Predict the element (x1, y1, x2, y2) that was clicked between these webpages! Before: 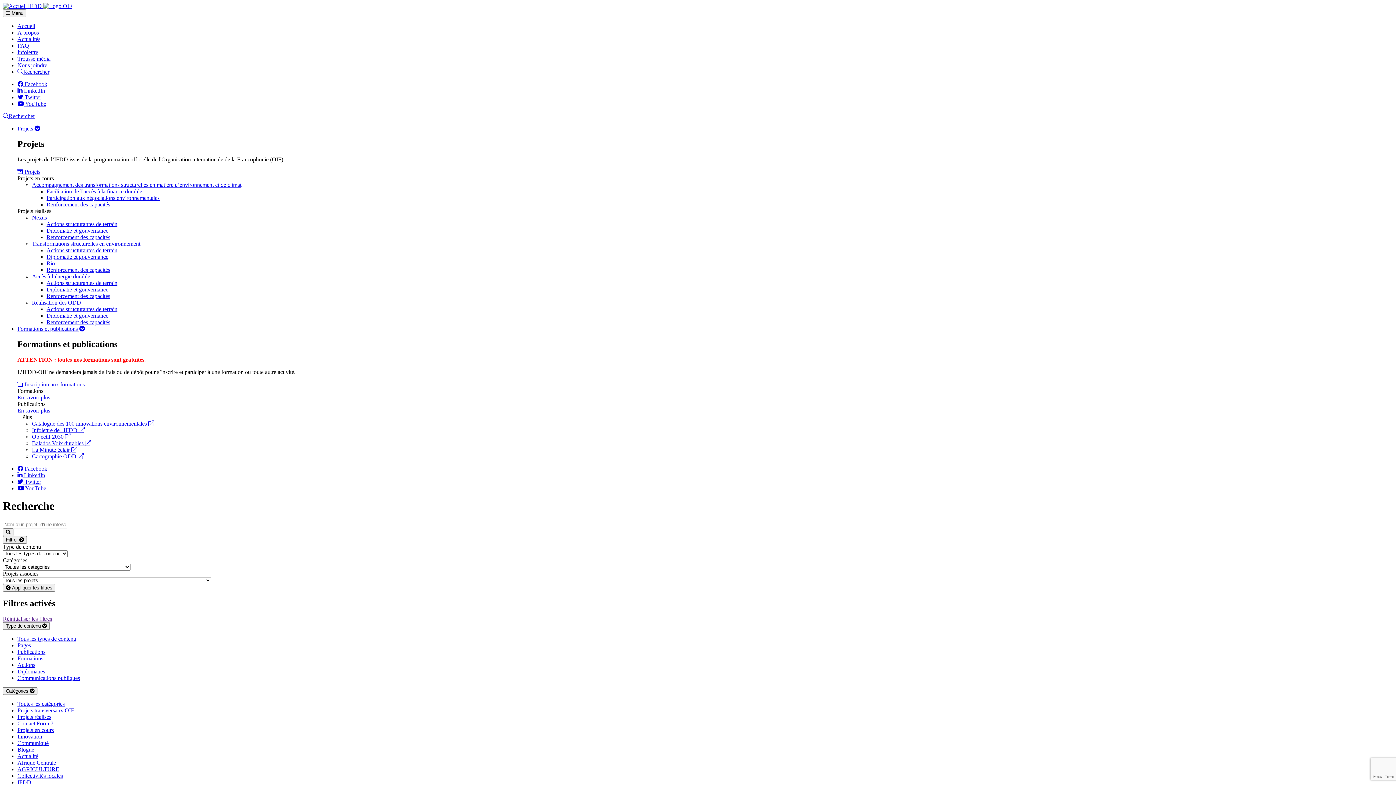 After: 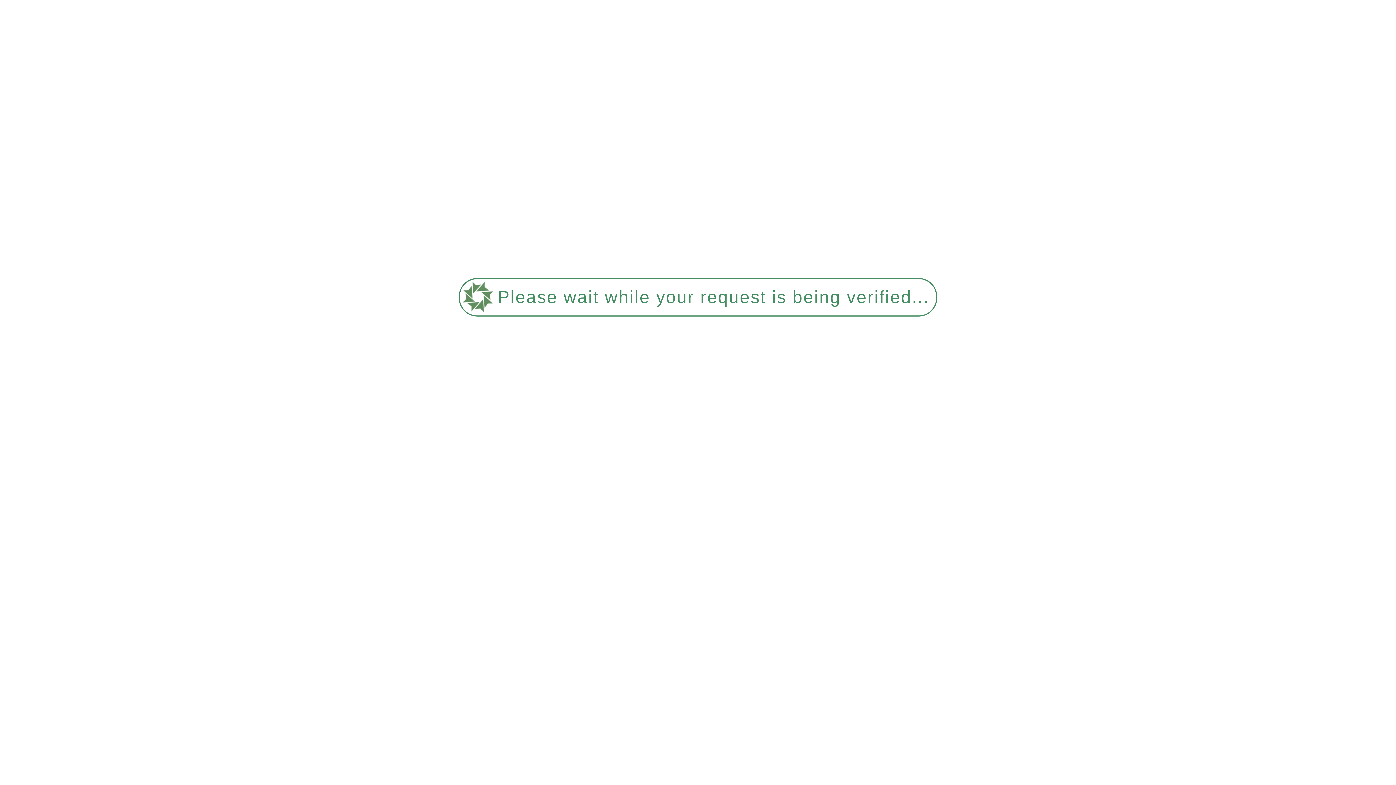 Action: label: Diplomatie et gouvernance bbox: (46, 227, 108, 233)